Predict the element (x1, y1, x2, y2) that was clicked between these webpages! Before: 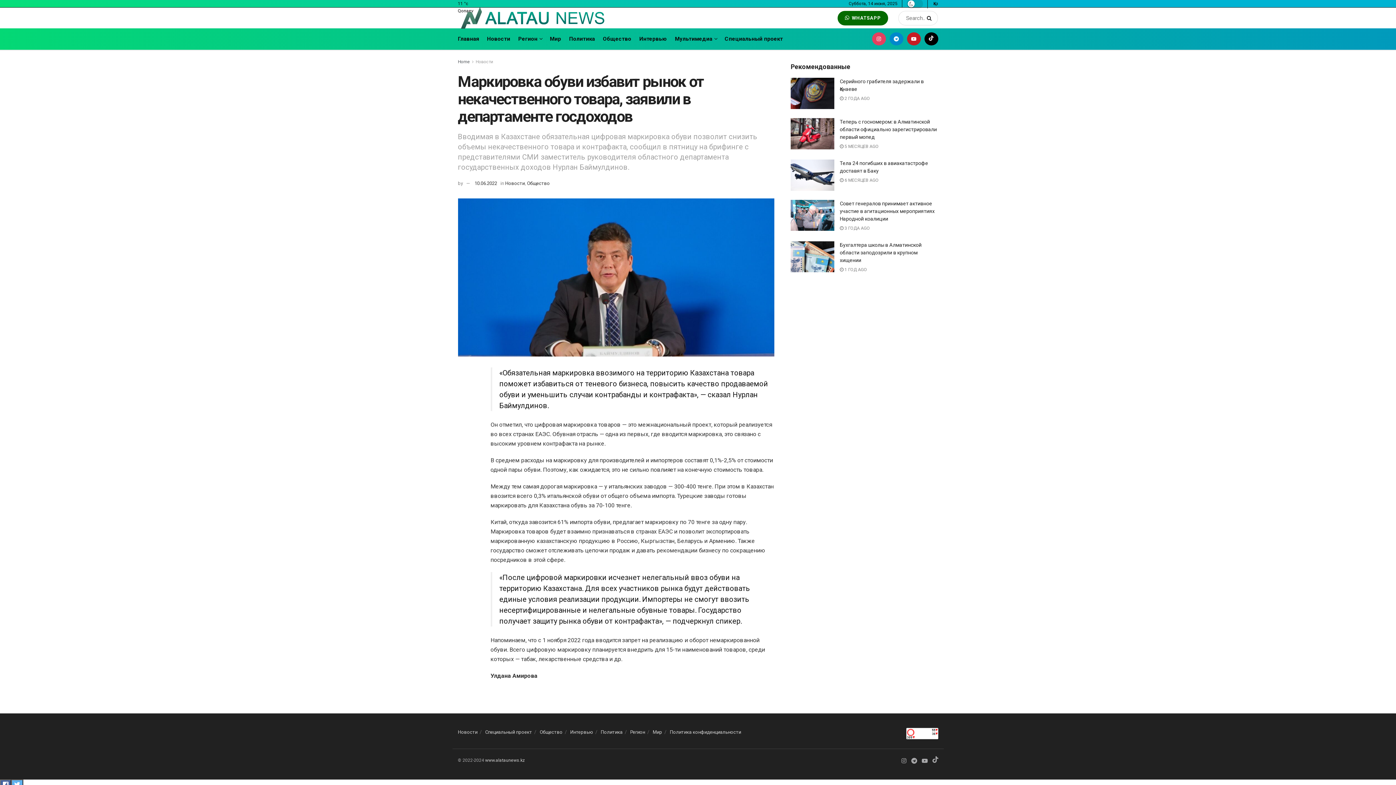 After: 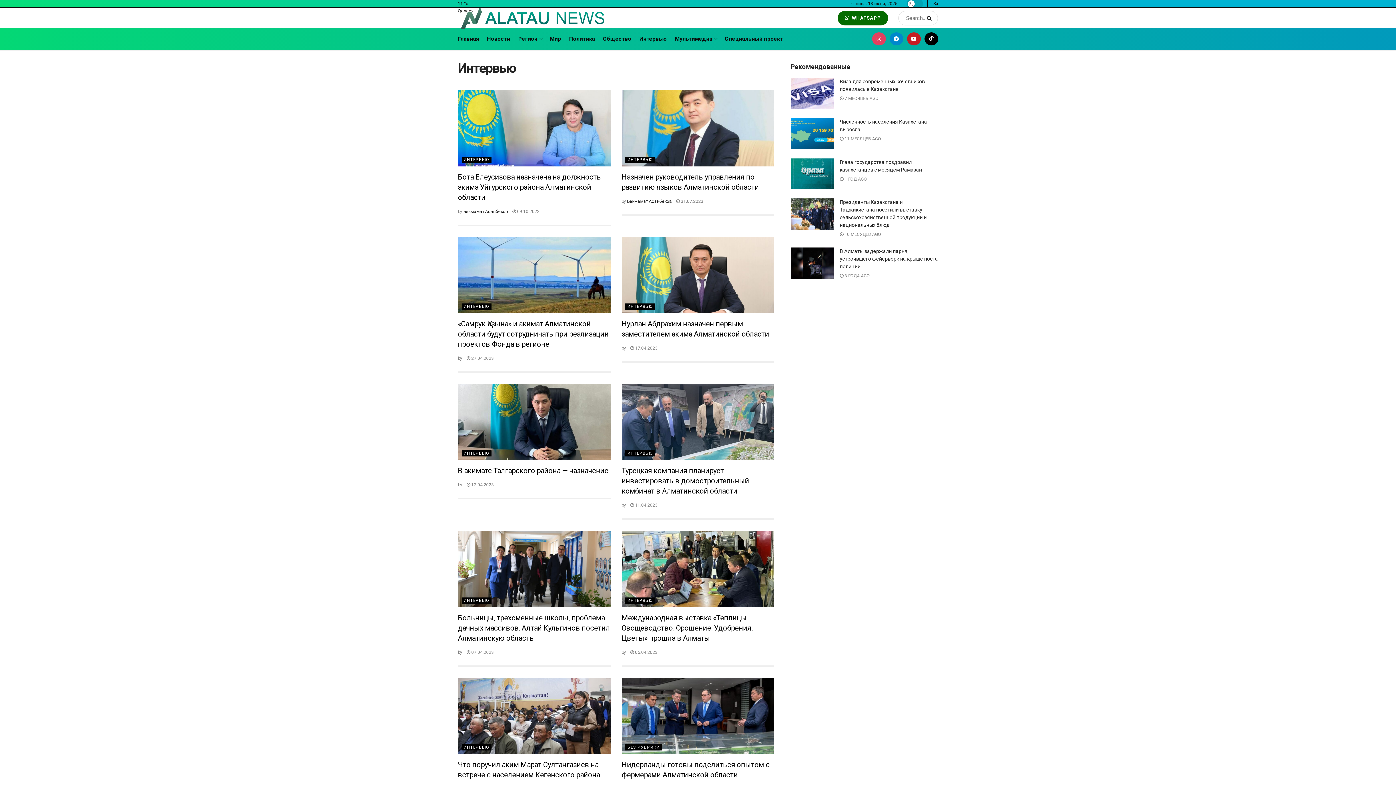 Action: label: Интервью bbox: (570, 729, 593, 735)